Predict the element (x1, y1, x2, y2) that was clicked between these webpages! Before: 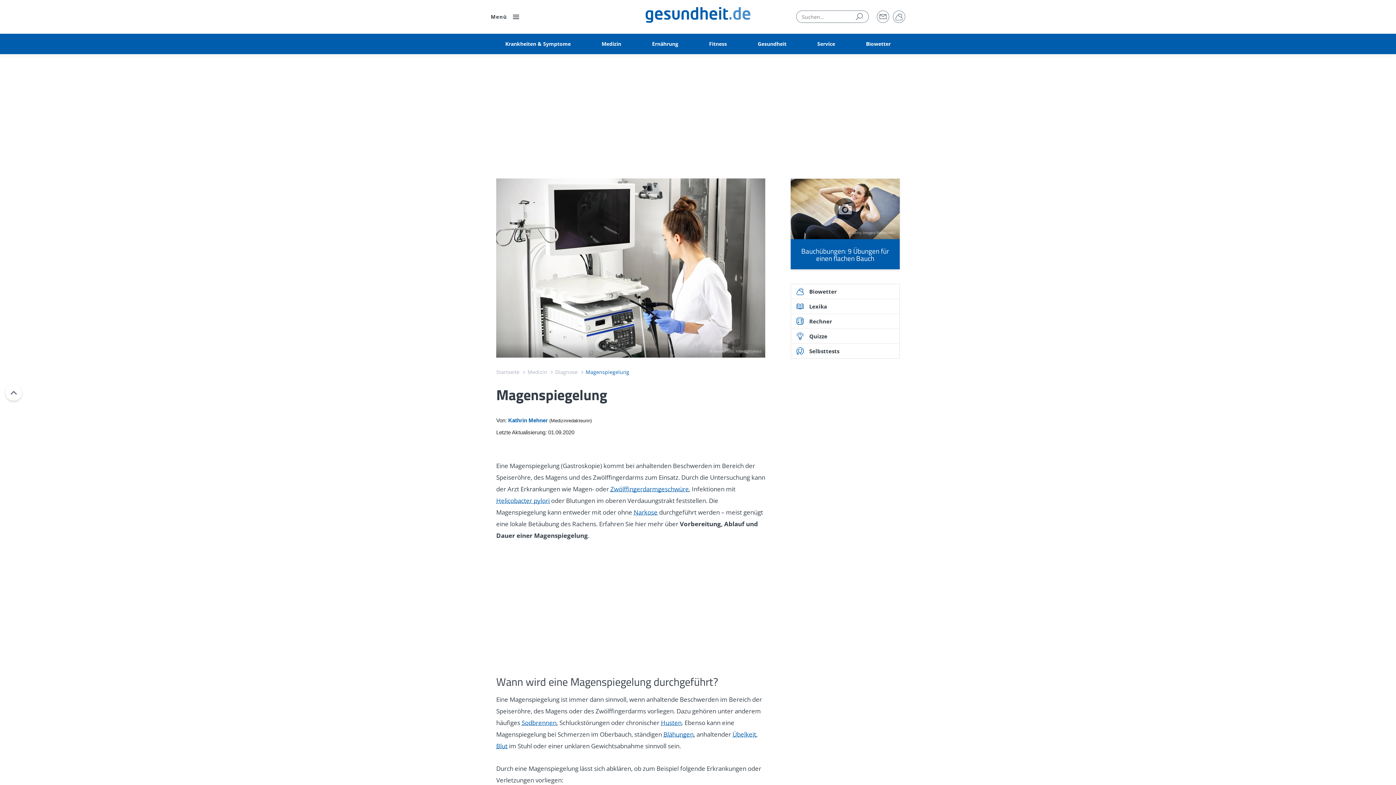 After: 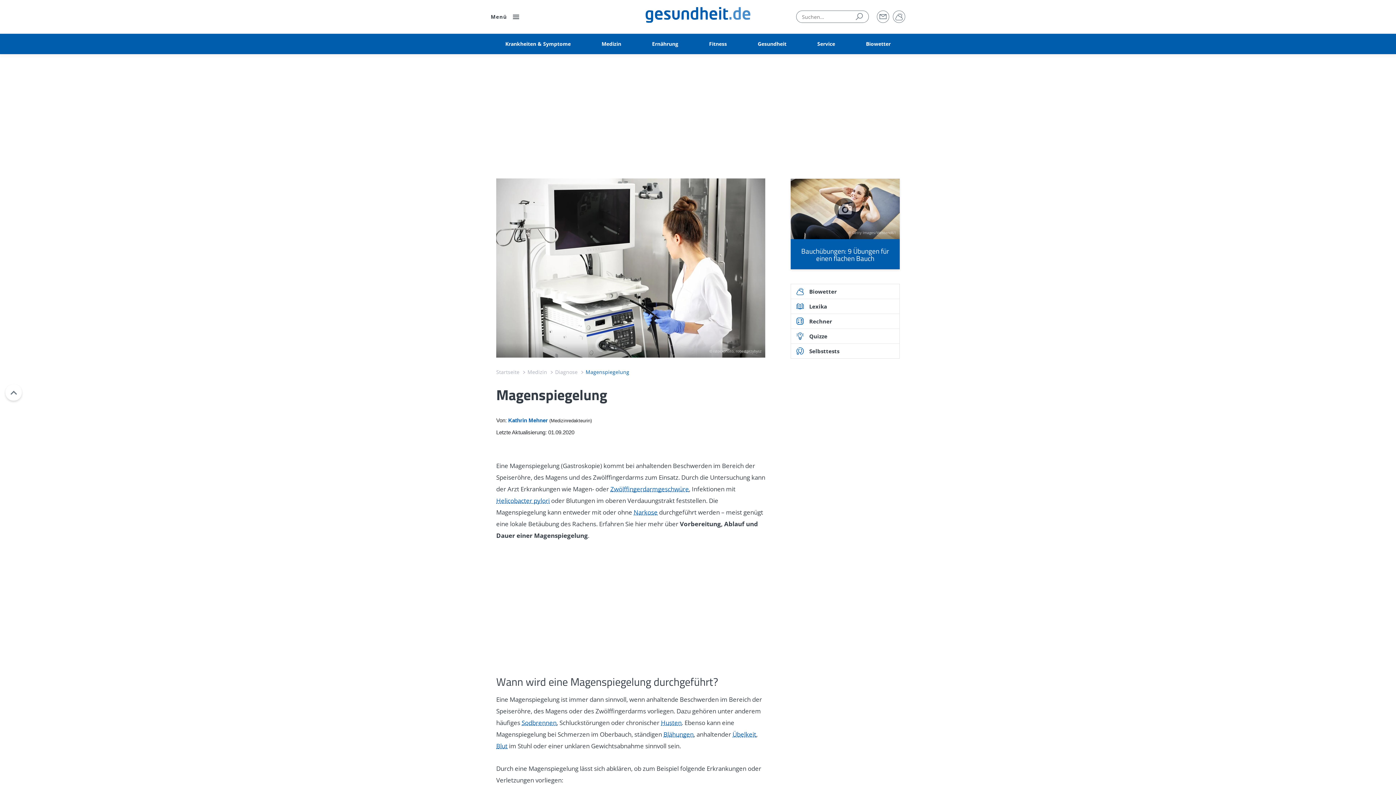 Action: bbox: (5, 384, 21, 400) label: Scroll Up